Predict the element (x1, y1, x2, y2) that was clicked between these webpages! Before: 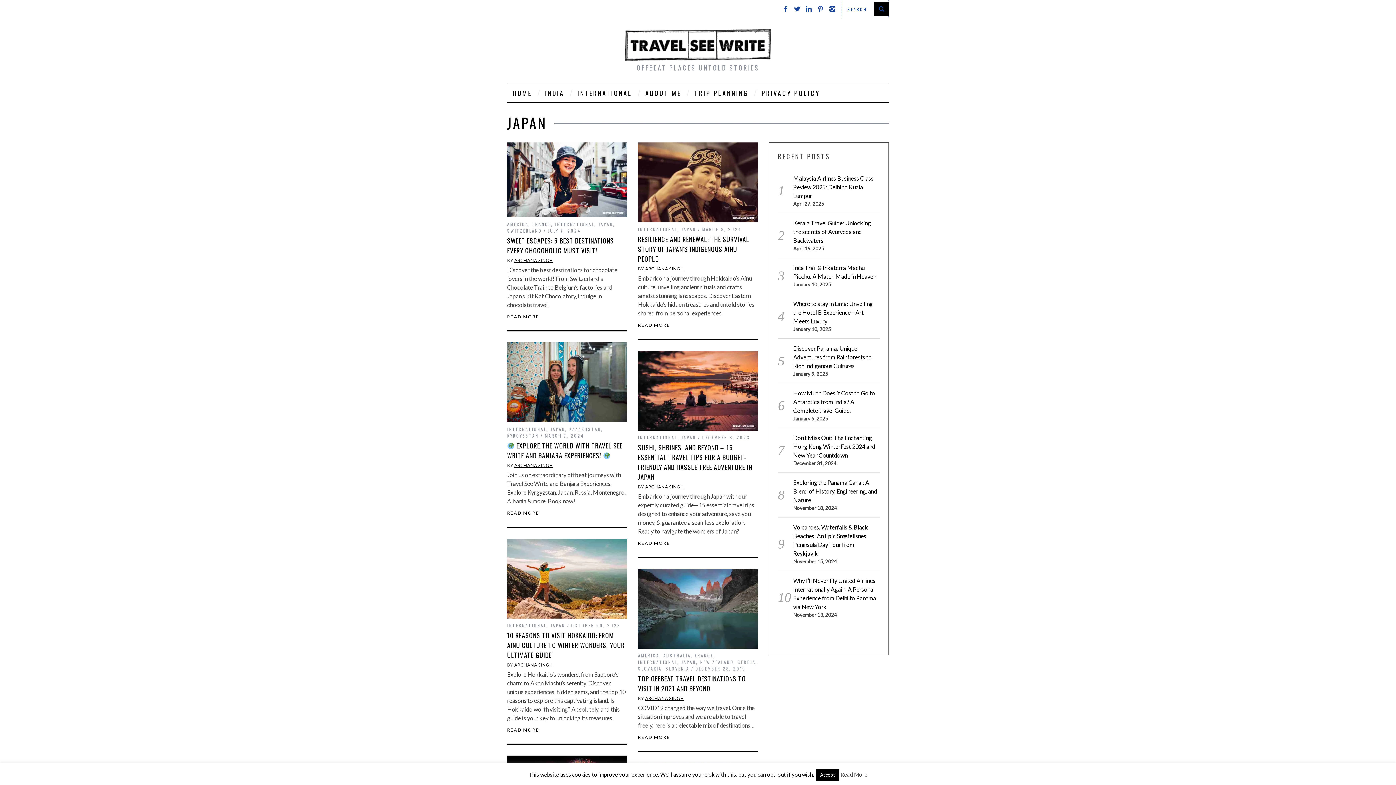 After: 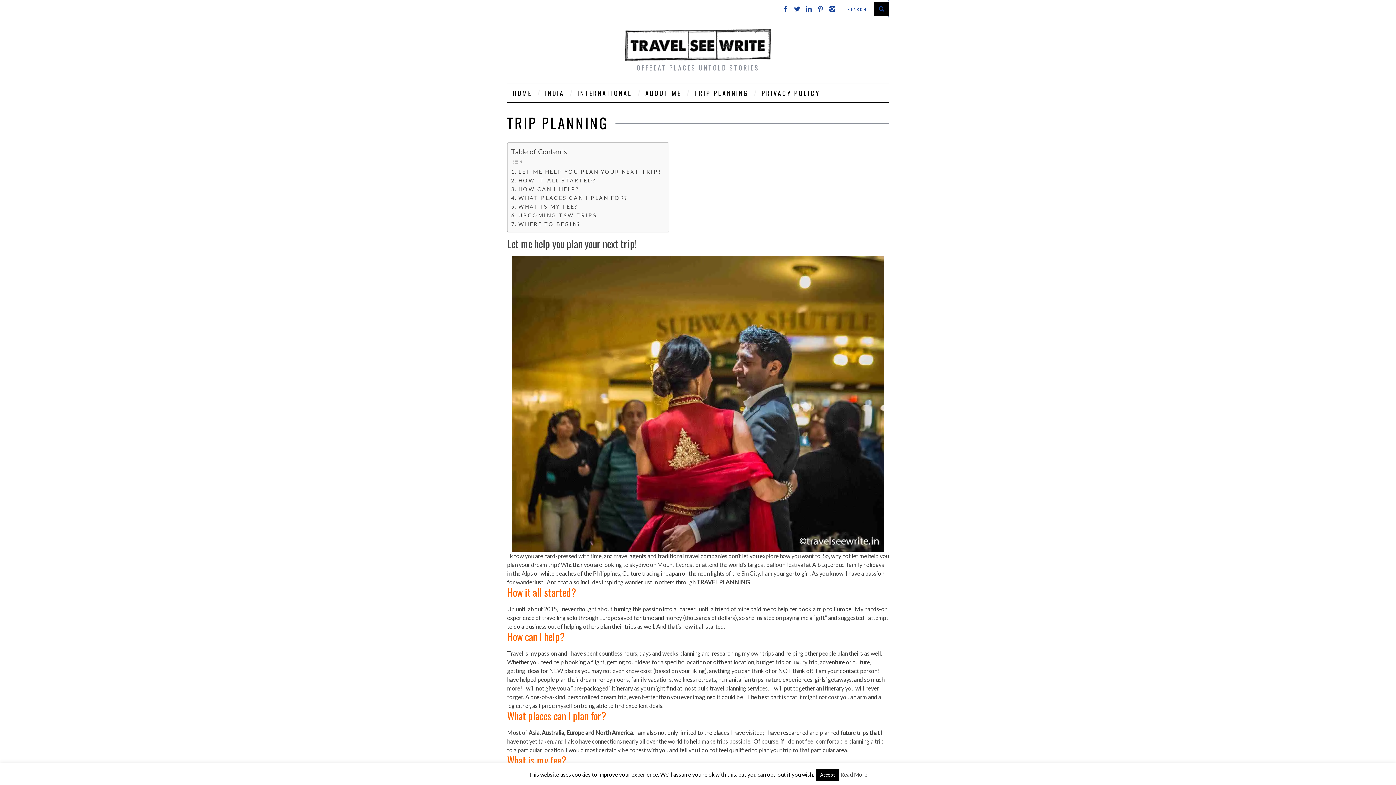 Action: bbox: (689, 84, 754, 102) label: TRIP PLANNING